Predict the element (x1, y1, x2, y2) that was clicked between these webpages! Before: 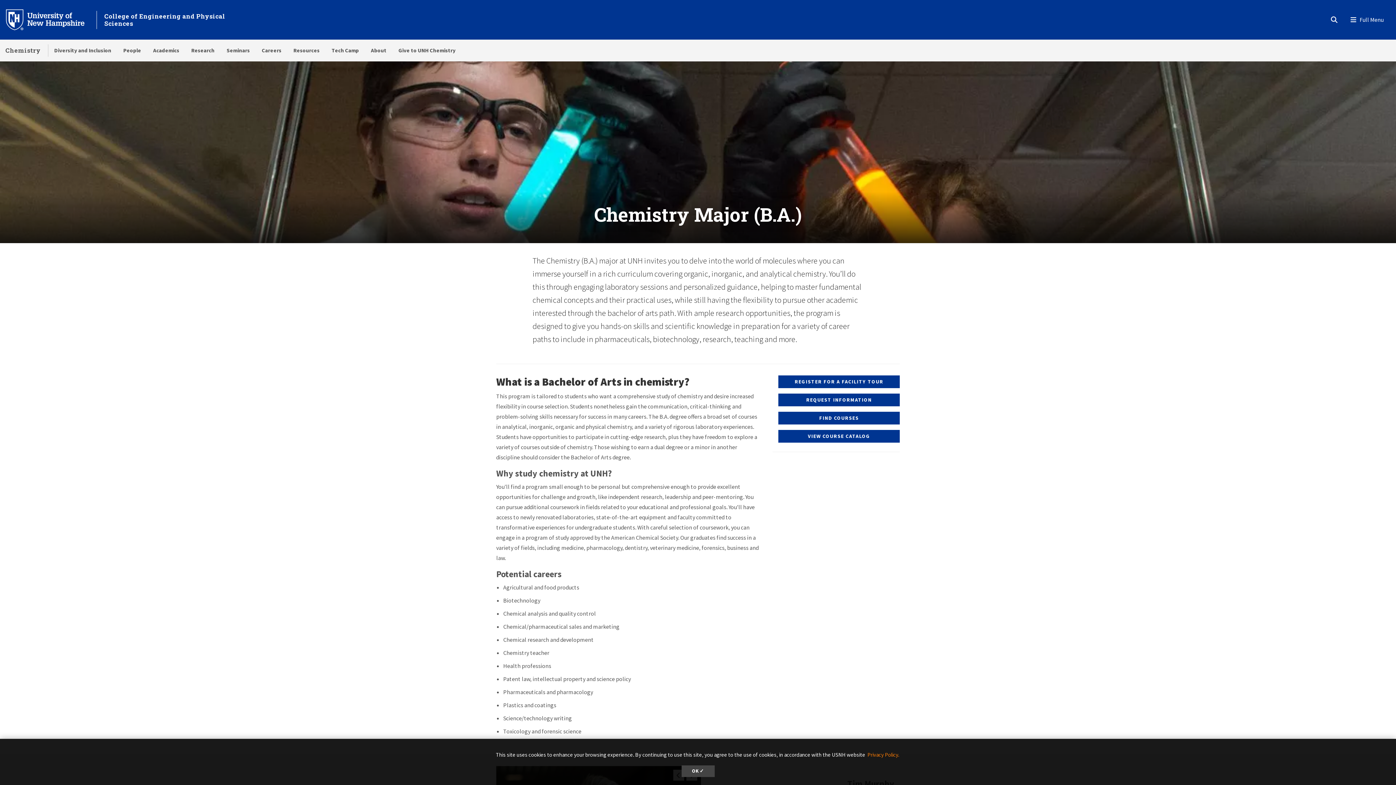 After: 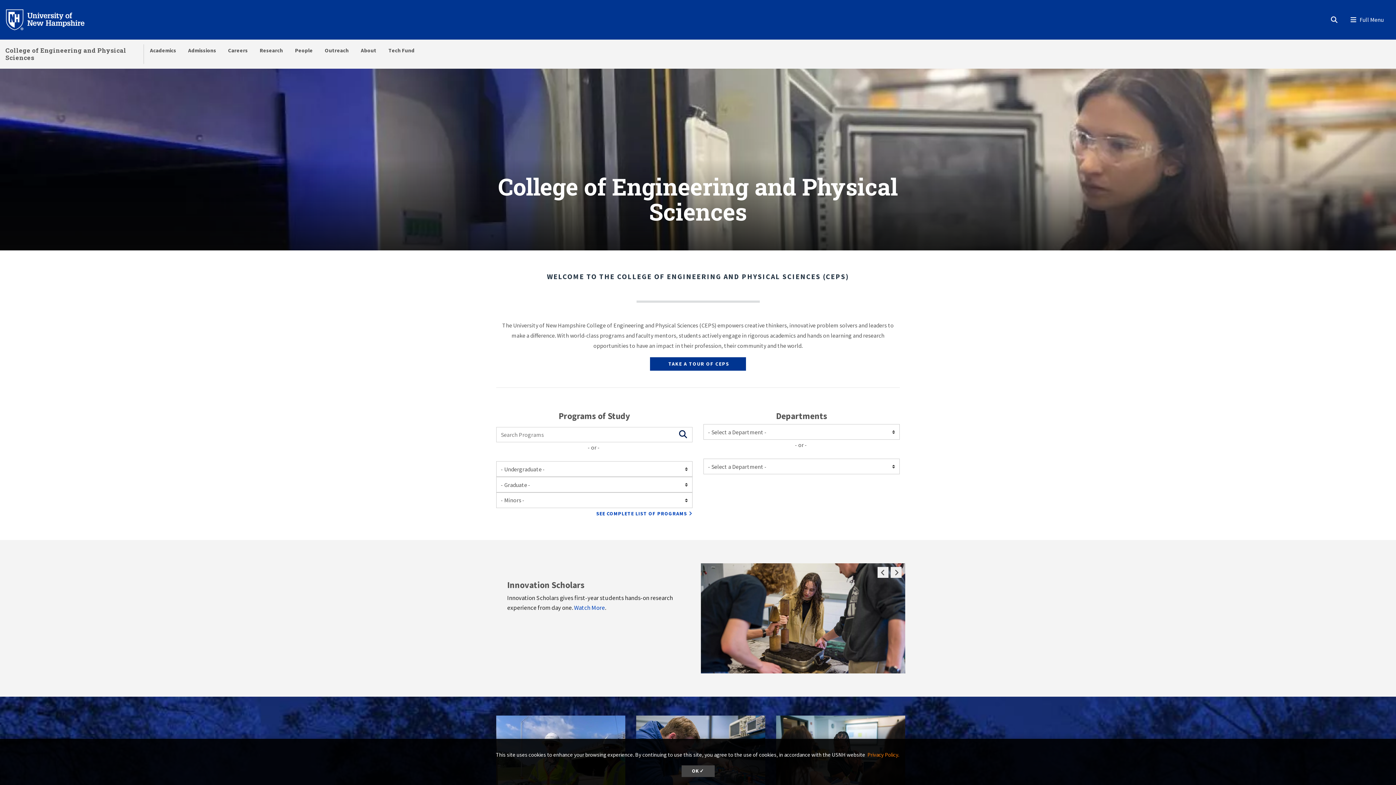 Action: label: College of Engineering and Physical Sciences bbox: (104, 11, 225, 27)